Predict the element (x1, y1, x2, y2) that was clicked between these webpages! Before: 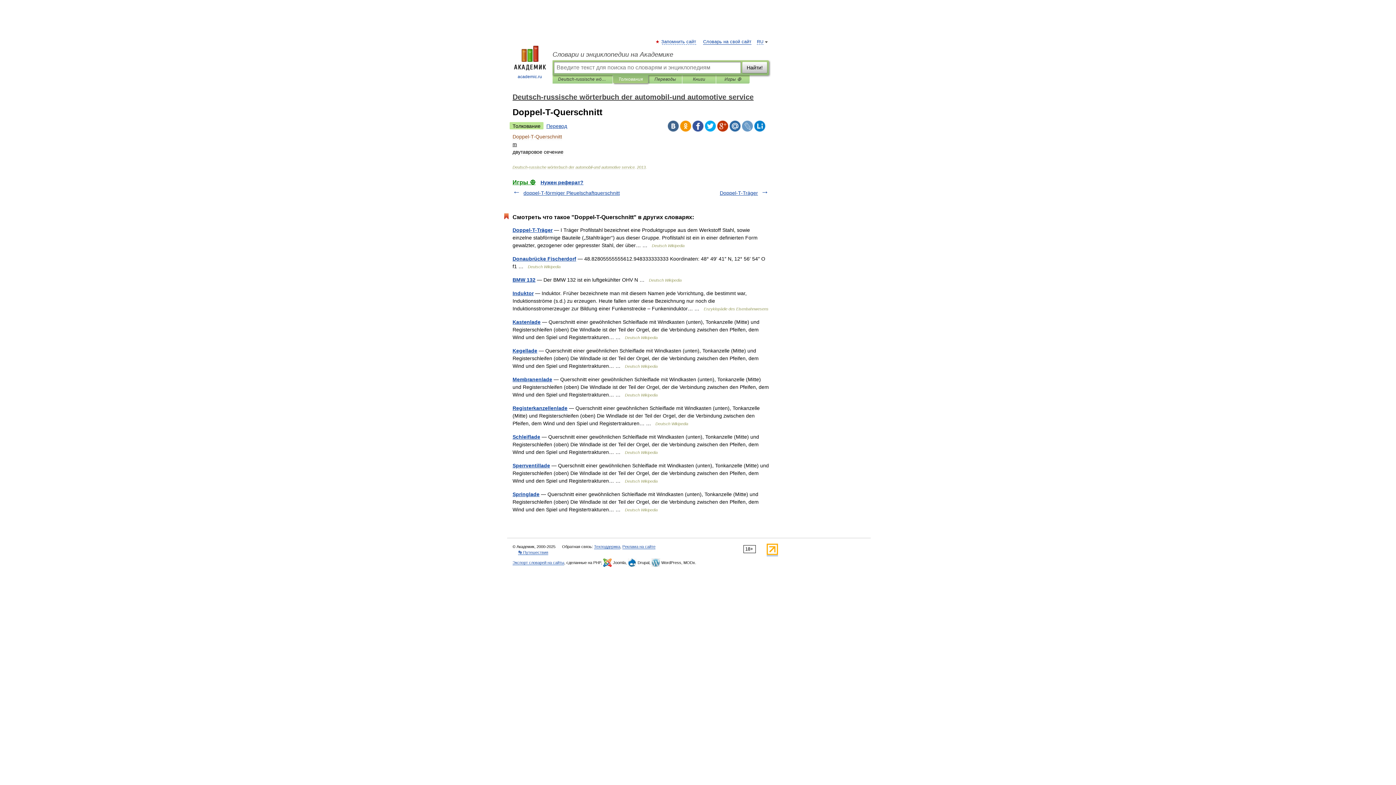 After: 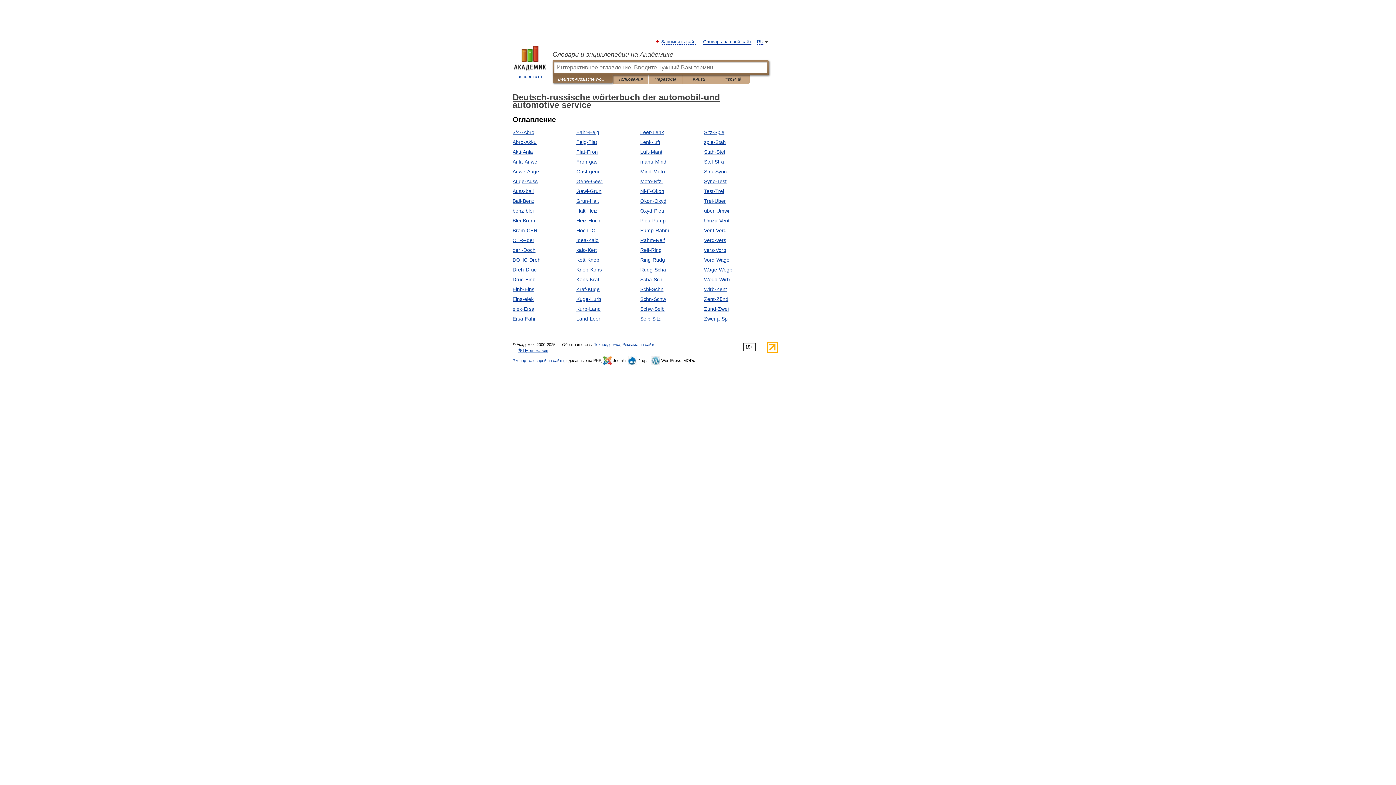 Action: label: Deutsch-russische wörterbuch der automobil-und automotive service bbox: (512, 93, 753, 101)